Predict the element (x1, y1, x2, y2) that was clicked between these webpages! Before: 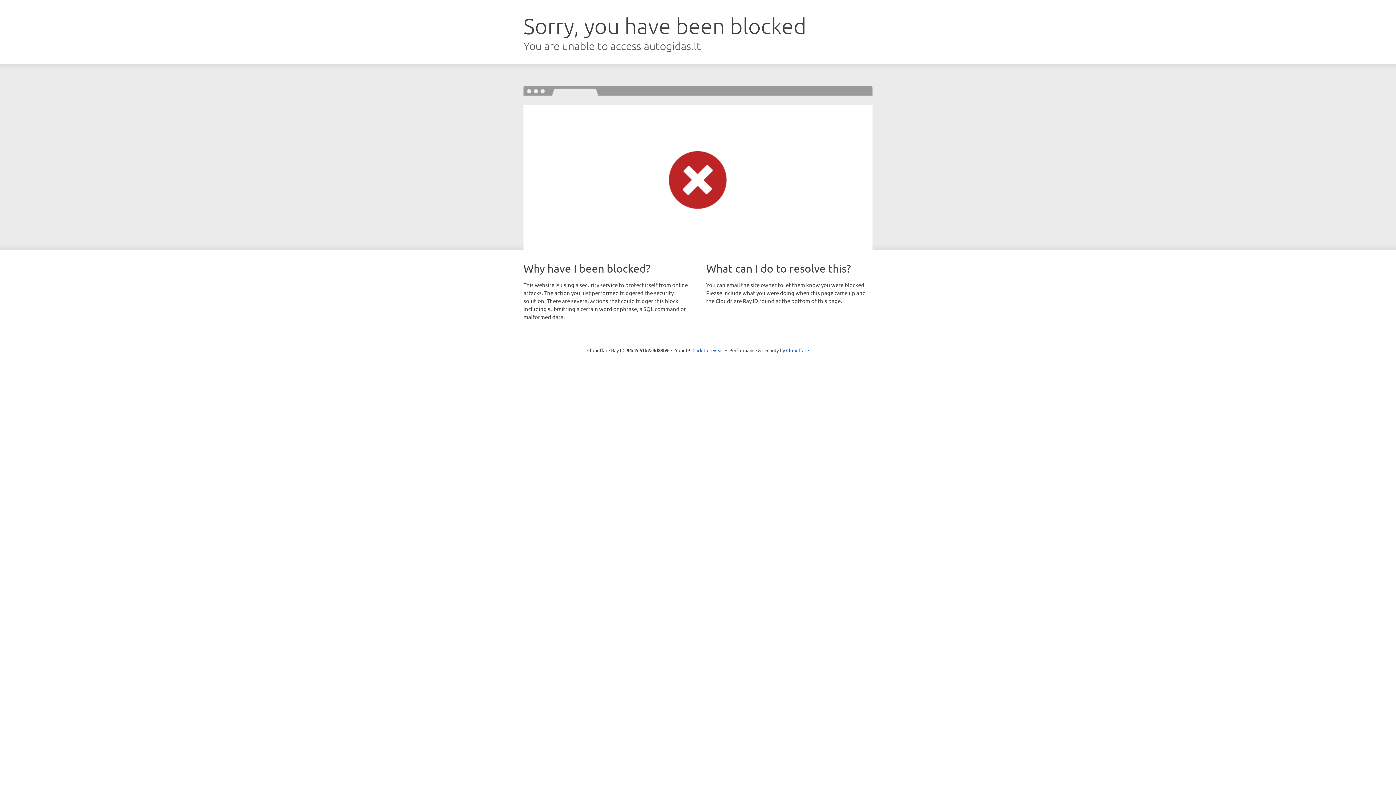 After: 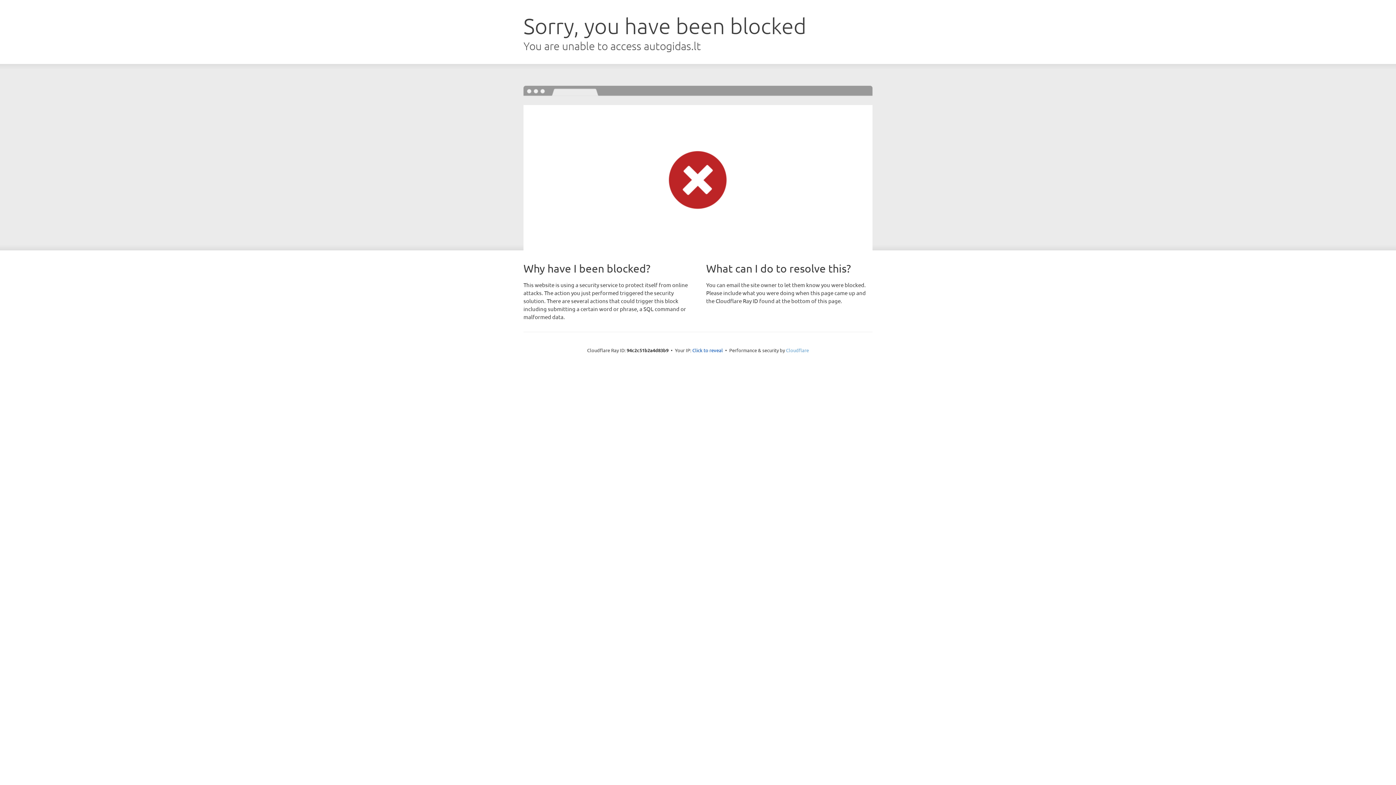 Action: label: Cloudflare bbox: (786, 347, 809, 353)